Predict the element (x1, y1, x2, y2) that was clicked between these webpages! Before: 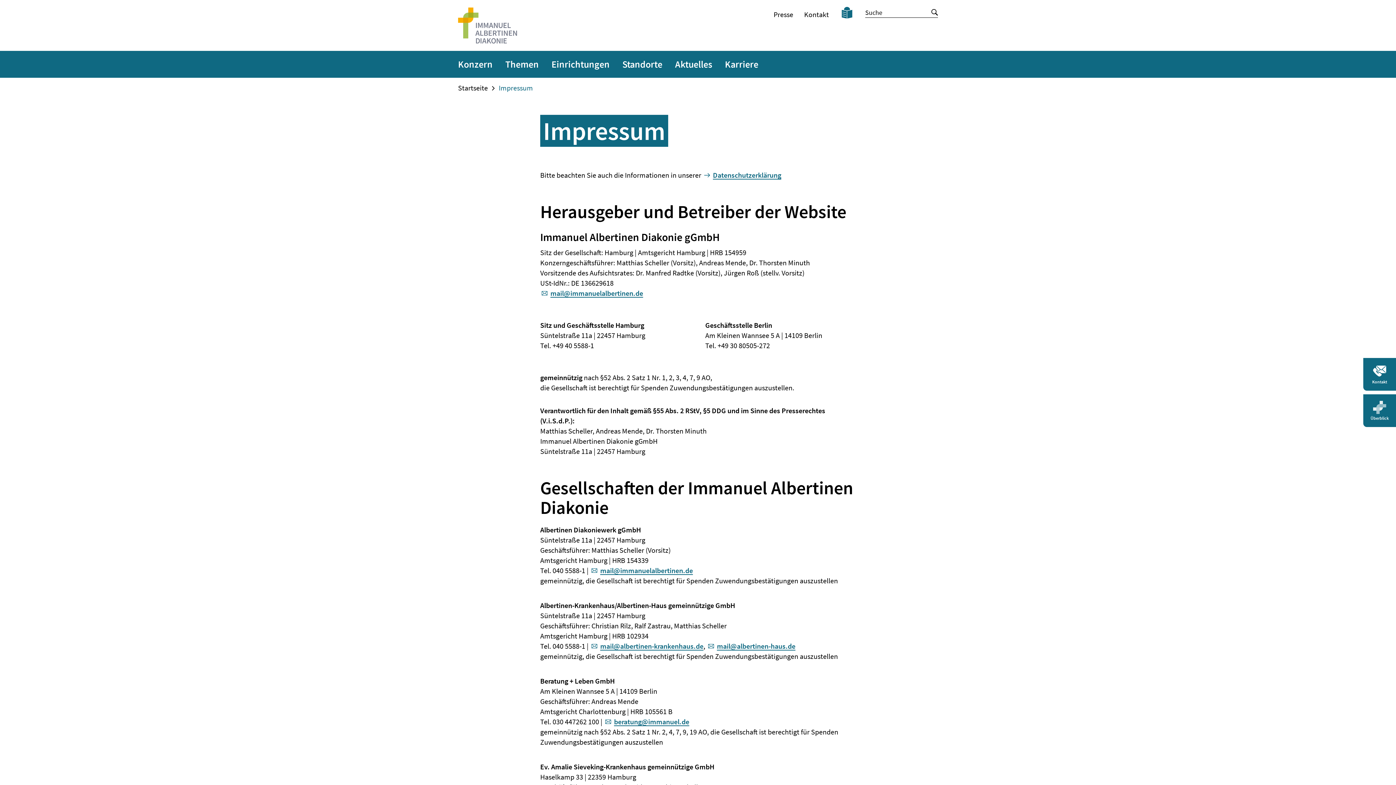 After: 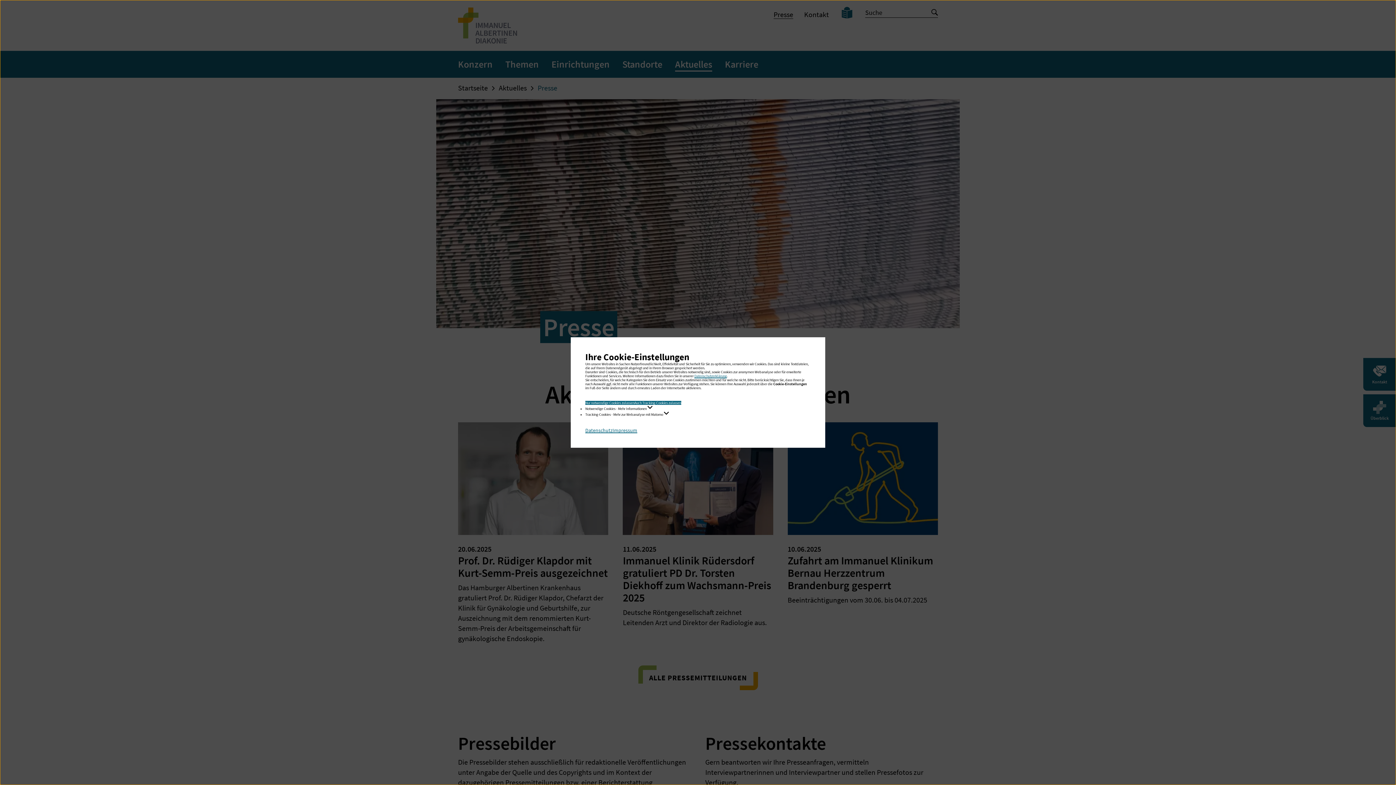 Action: bbox: (773, 10, 793, 18) label: Presse